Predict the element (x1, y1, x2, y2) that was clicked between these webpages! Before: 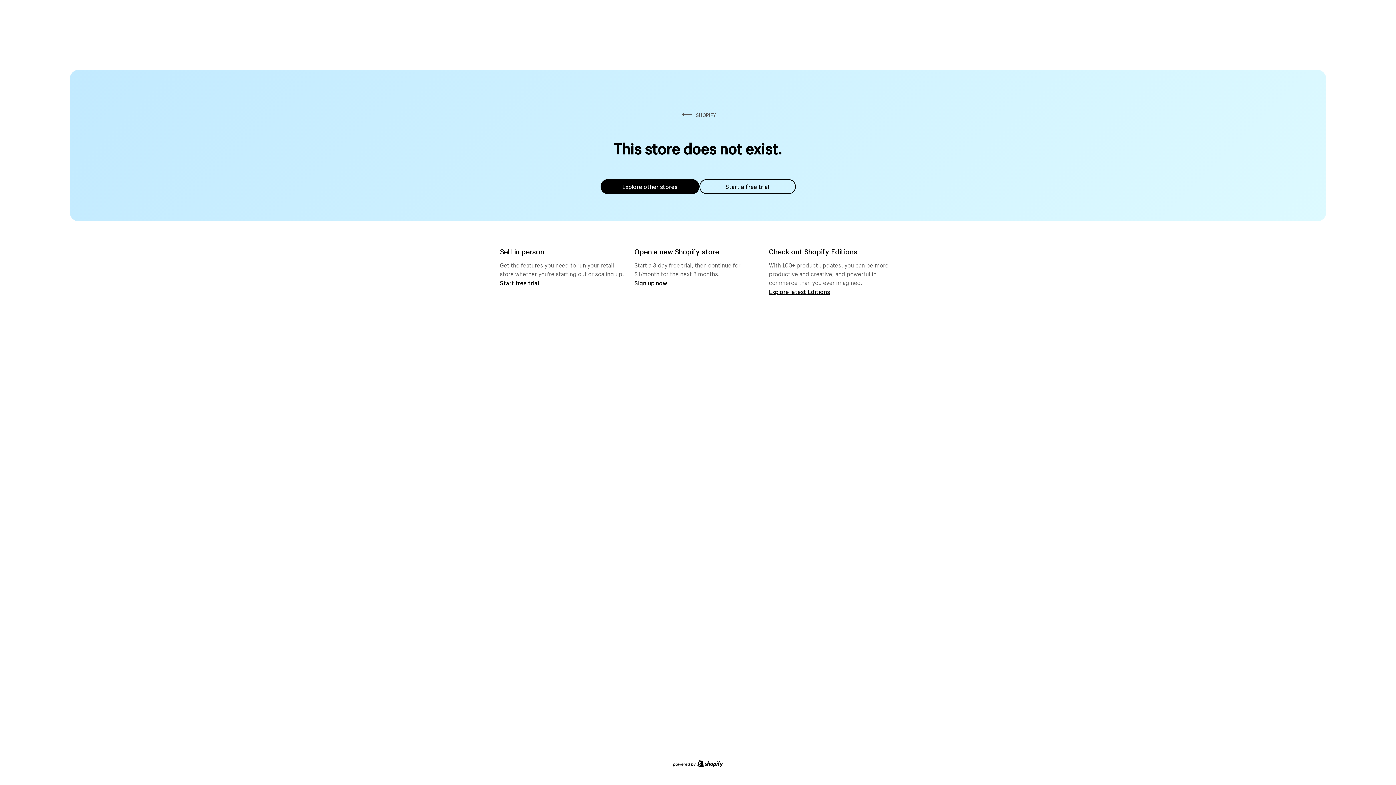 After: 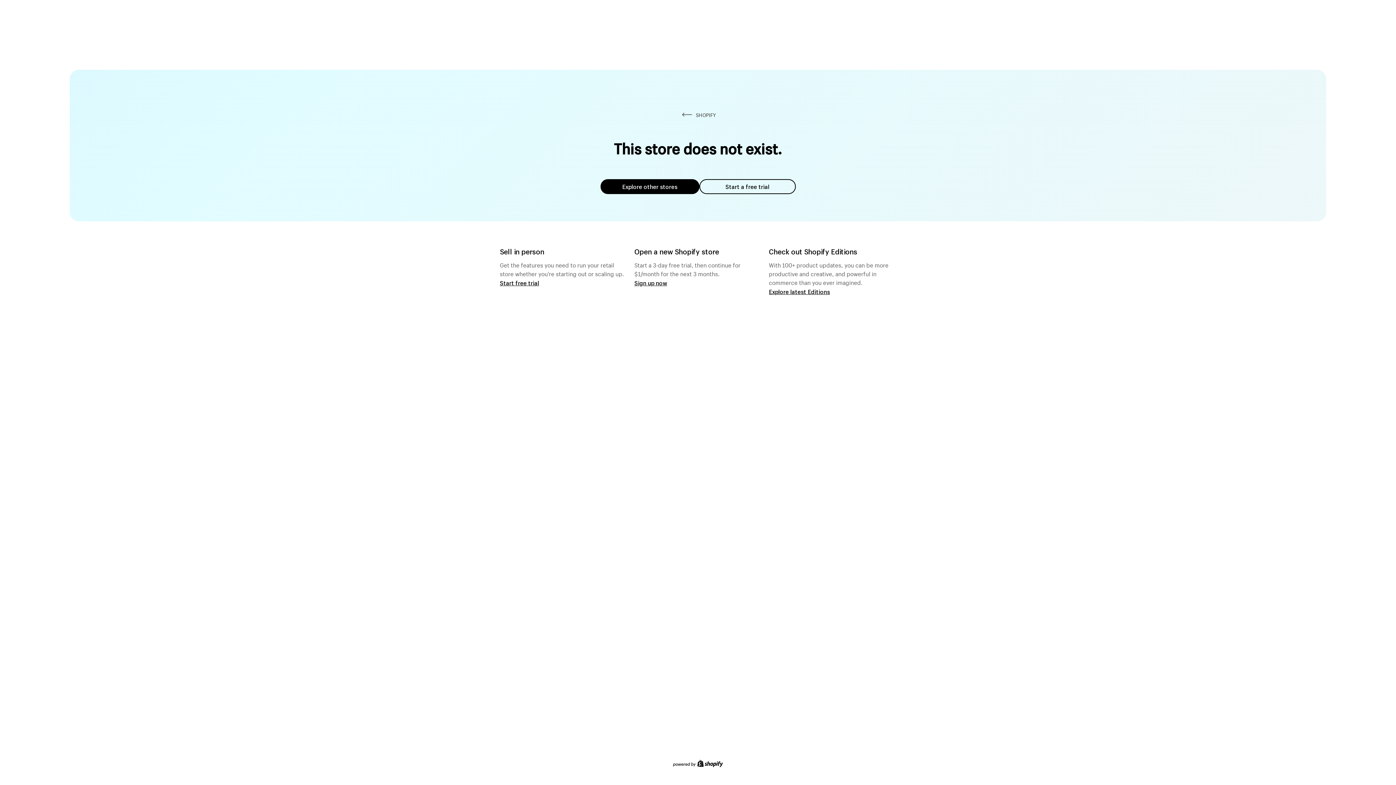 Action: bbox: (600, 179, 699, 194) label: Explore other stores